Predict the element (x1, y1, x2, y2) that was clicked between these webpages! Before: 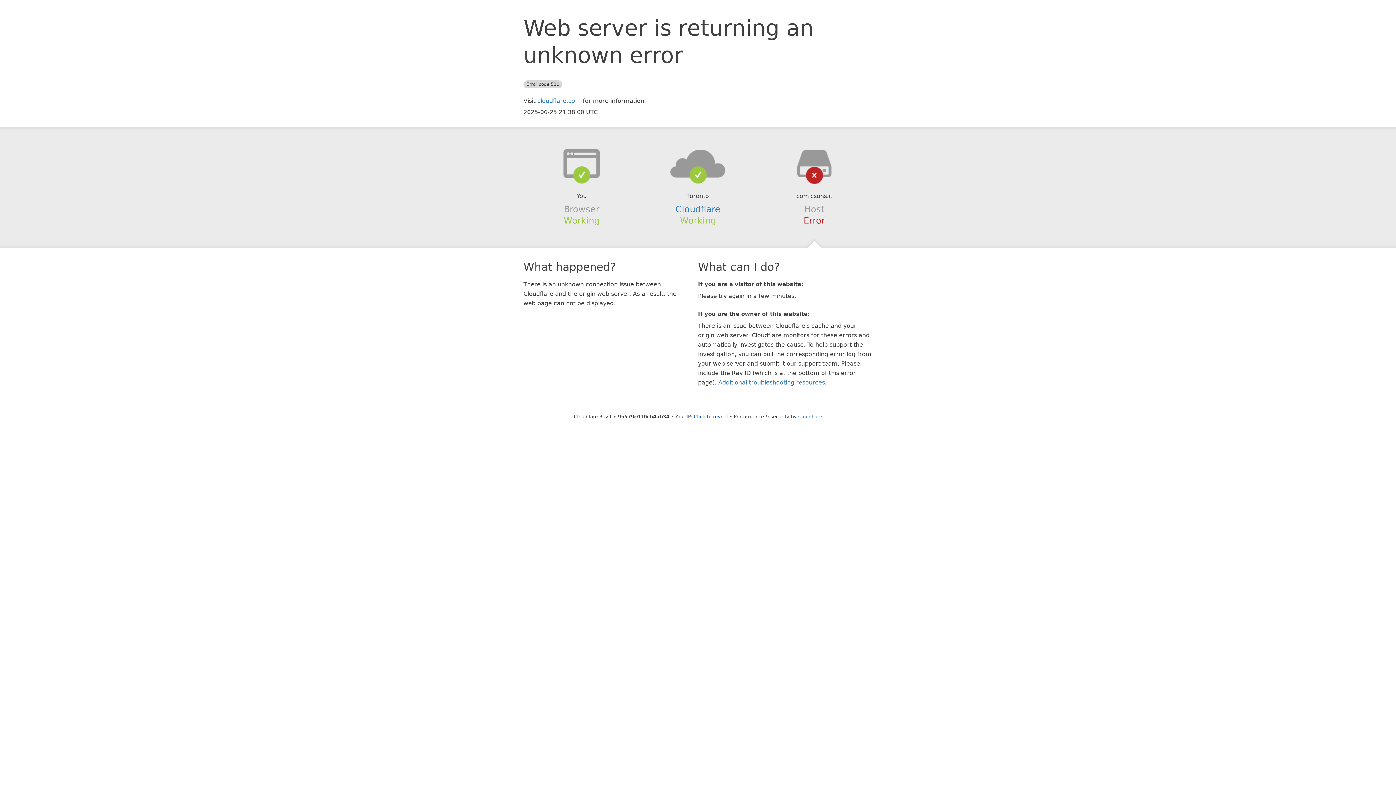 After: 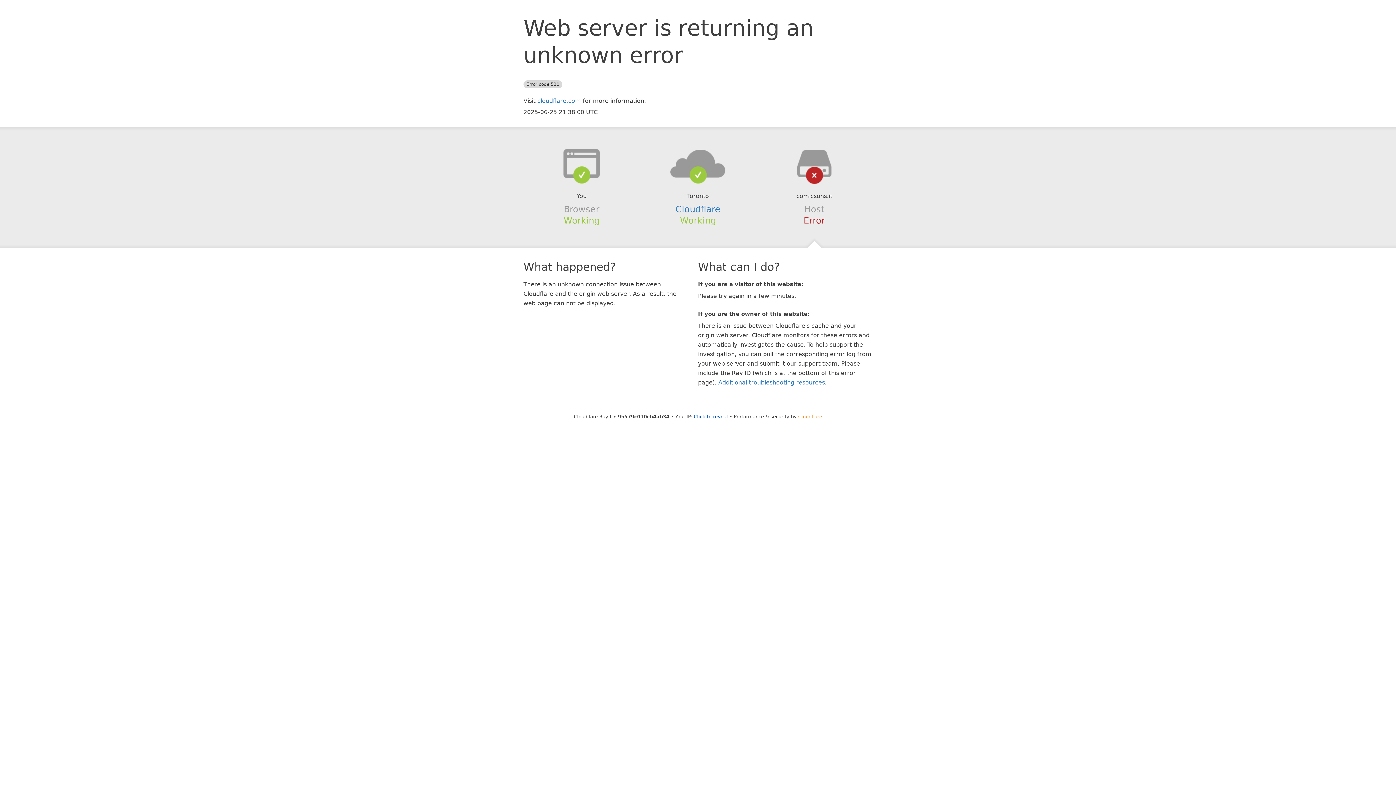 Action: bbox: (798, 414, 822, 419) label: Cloudflare